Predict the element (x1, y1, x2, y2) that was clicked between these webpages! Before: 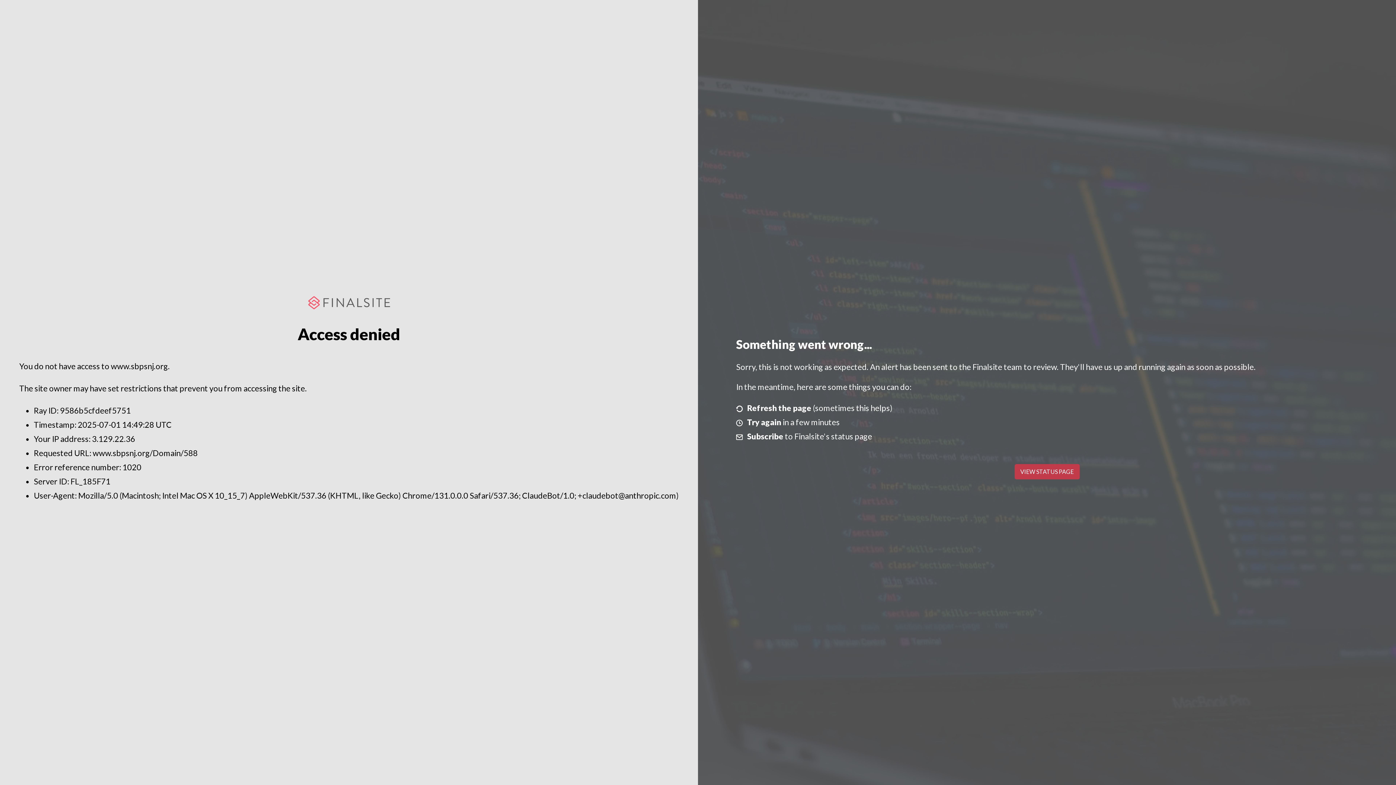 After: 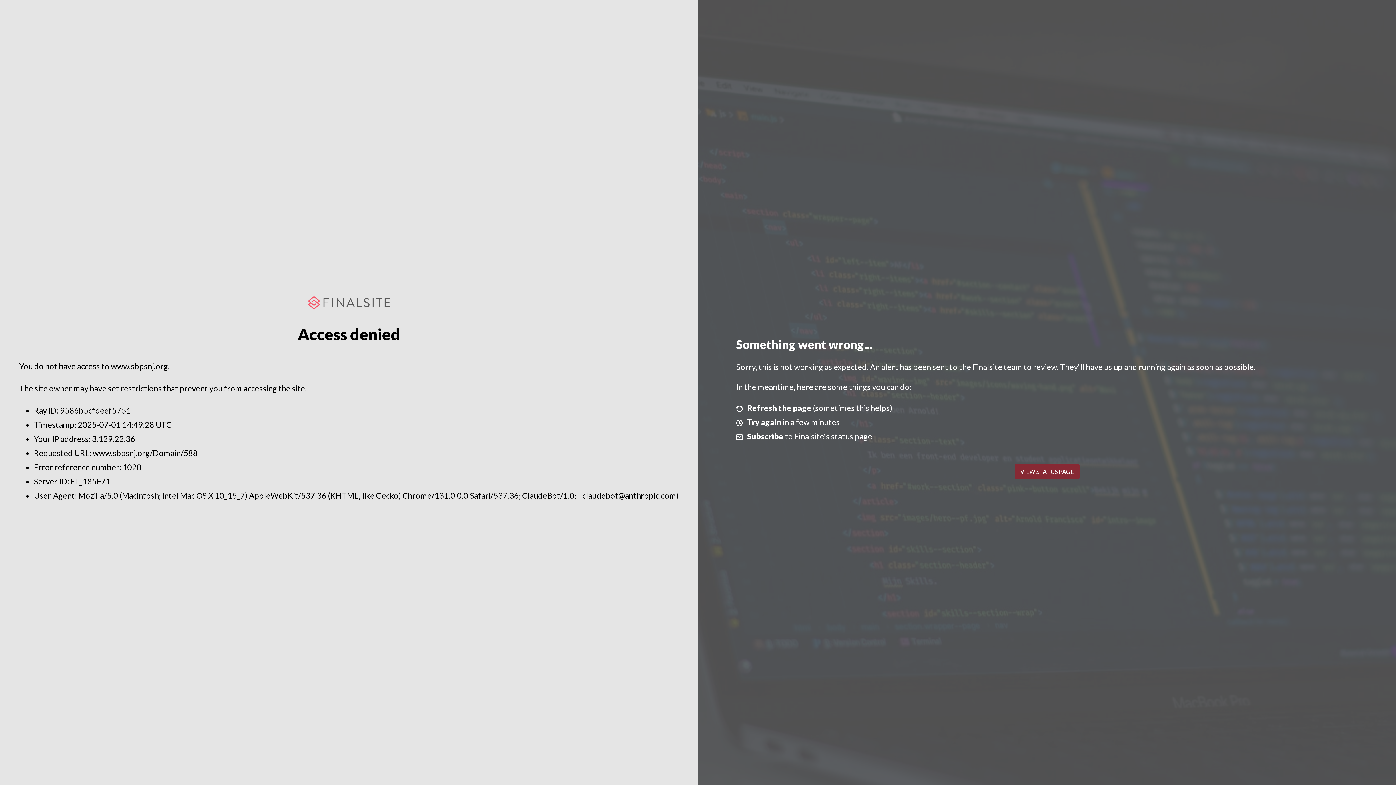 Action: bbox: (1014, 464, 1079, 479) label: VIEW STATUS PAGE